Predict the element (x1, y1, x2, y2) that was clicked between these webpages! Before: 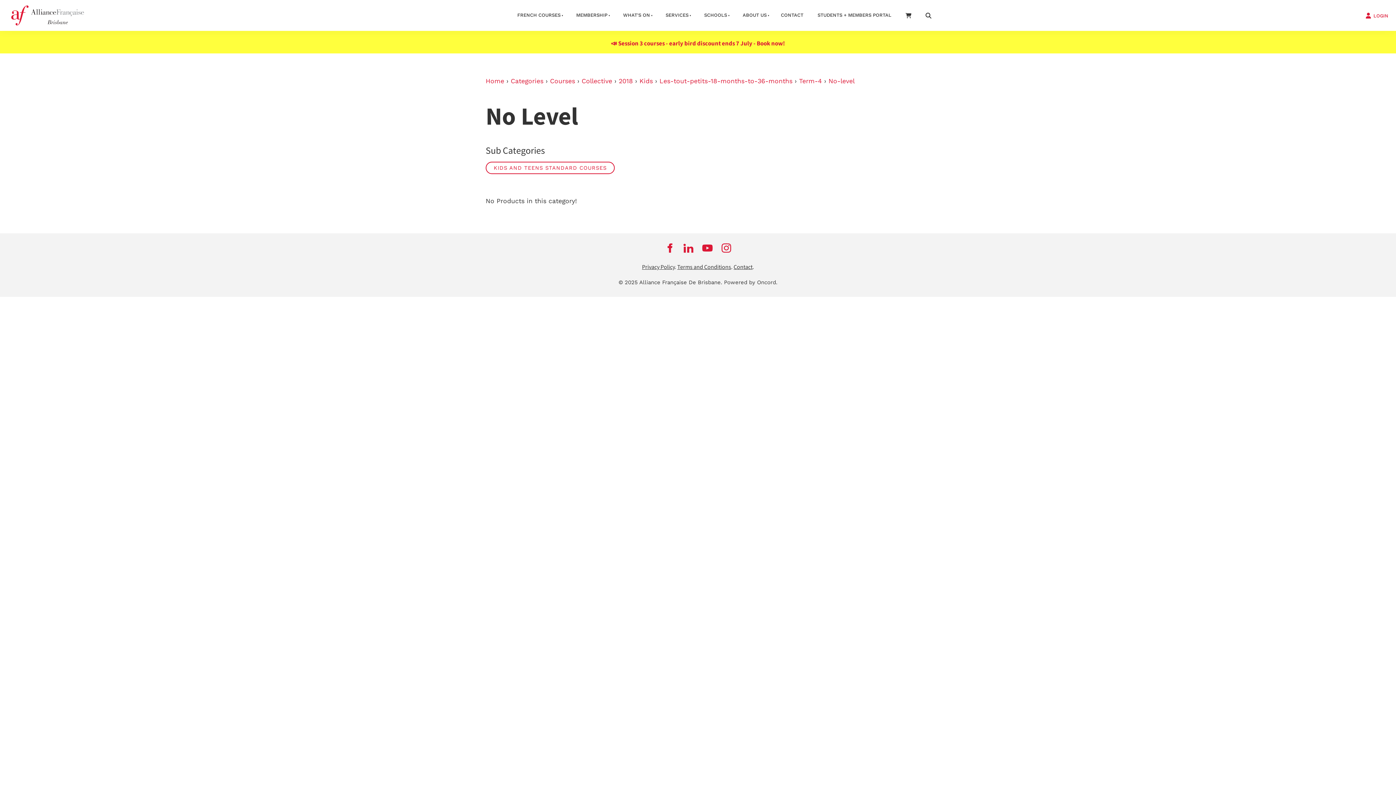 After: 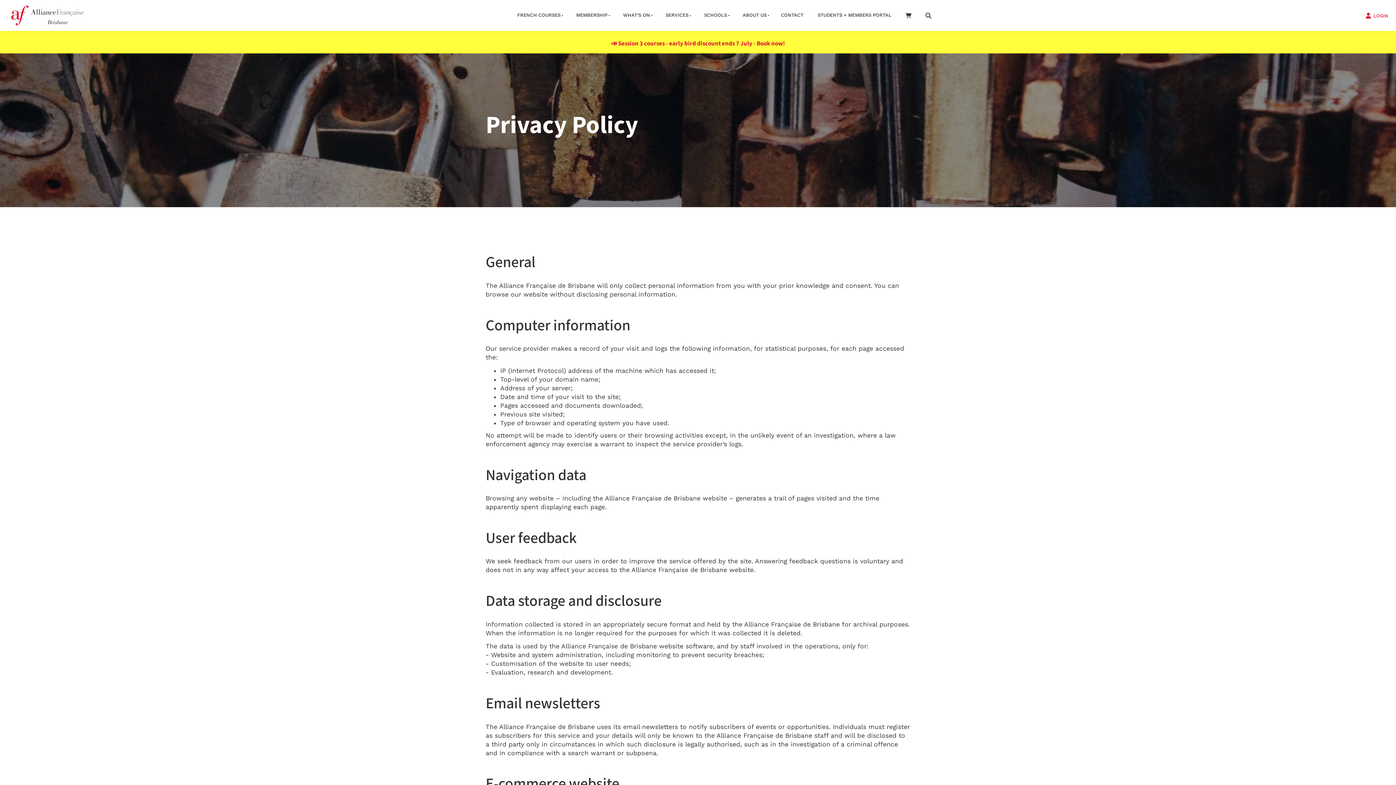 Action: label: Privacy Policy bbox: (642, 263, 674, 271)